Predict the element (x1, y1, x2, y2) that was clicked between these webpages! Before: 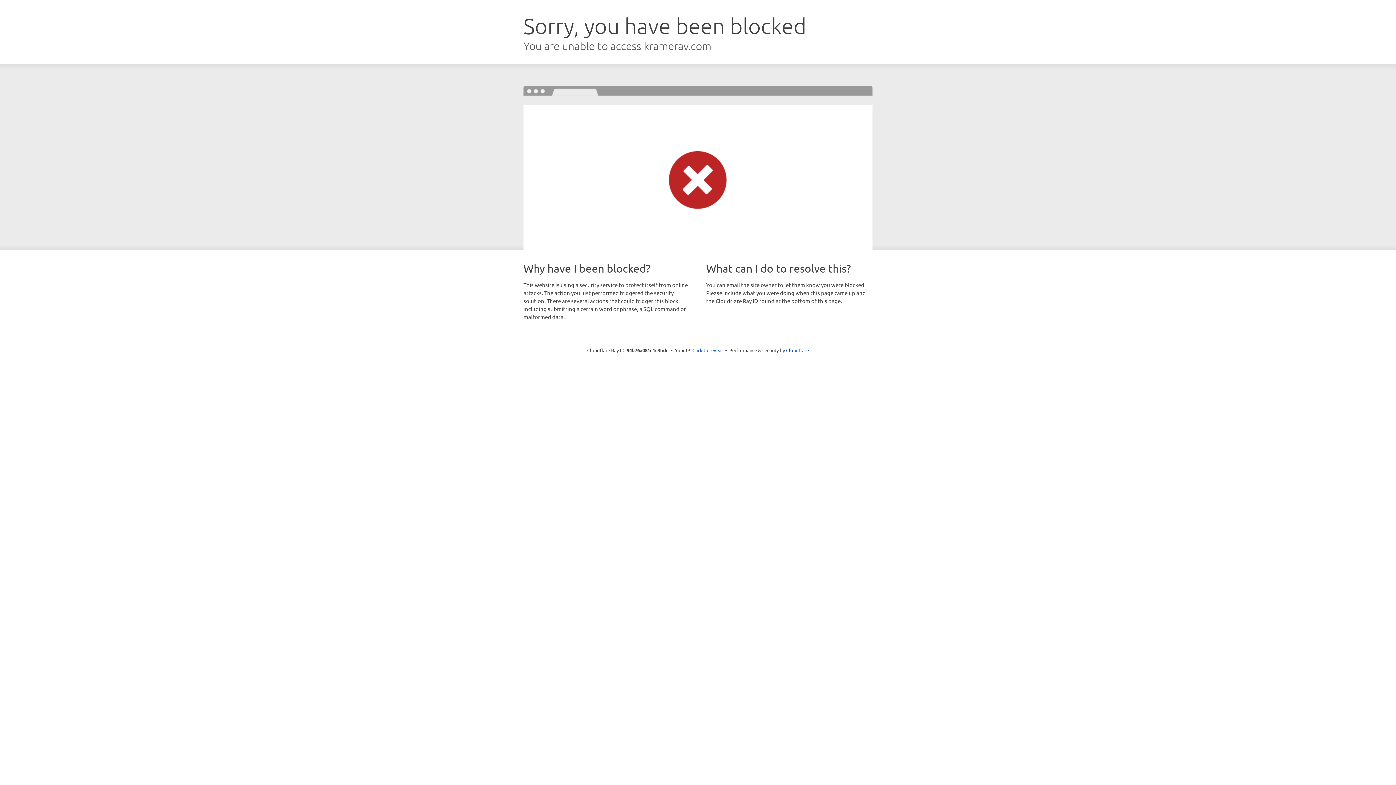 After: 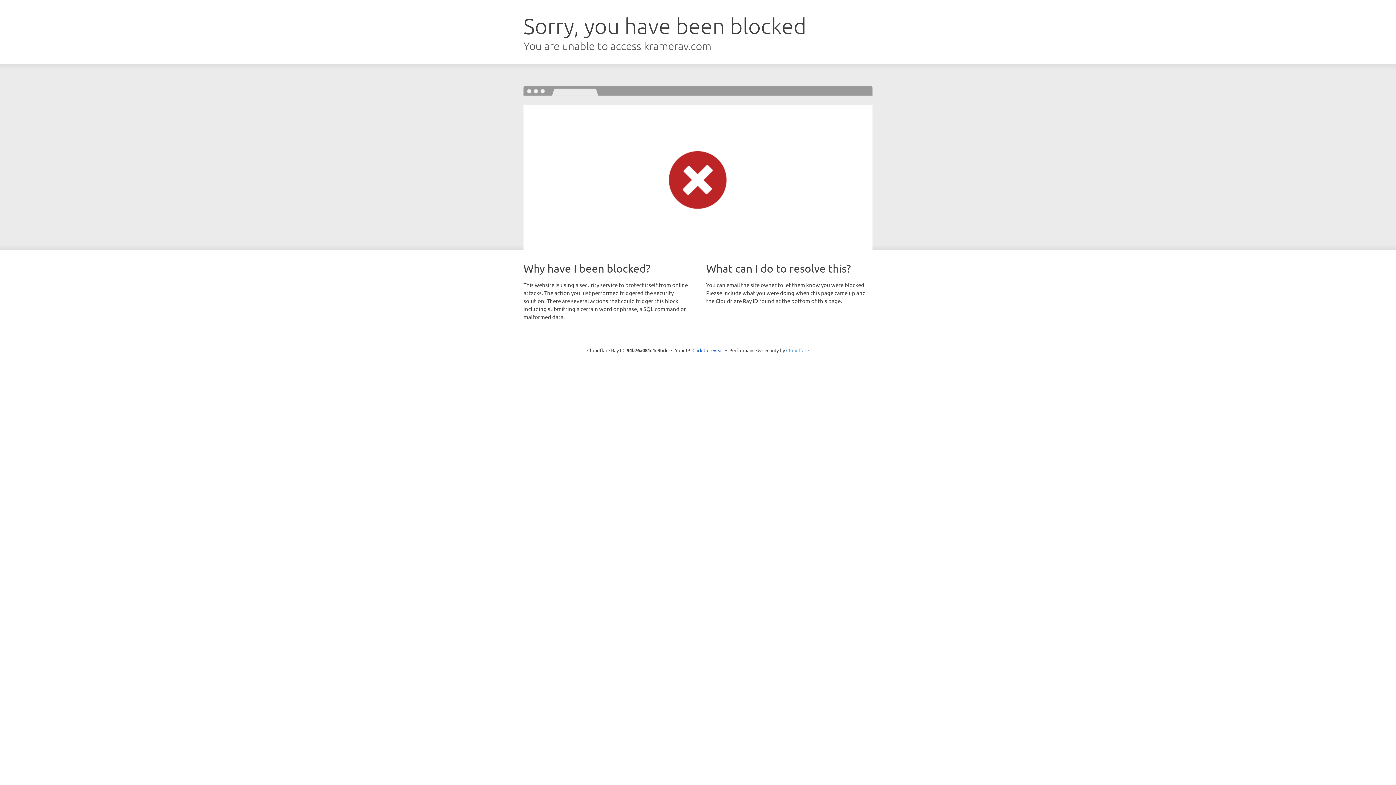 Action: bbox: (786, 347, 809, 353) label: Cloudflare